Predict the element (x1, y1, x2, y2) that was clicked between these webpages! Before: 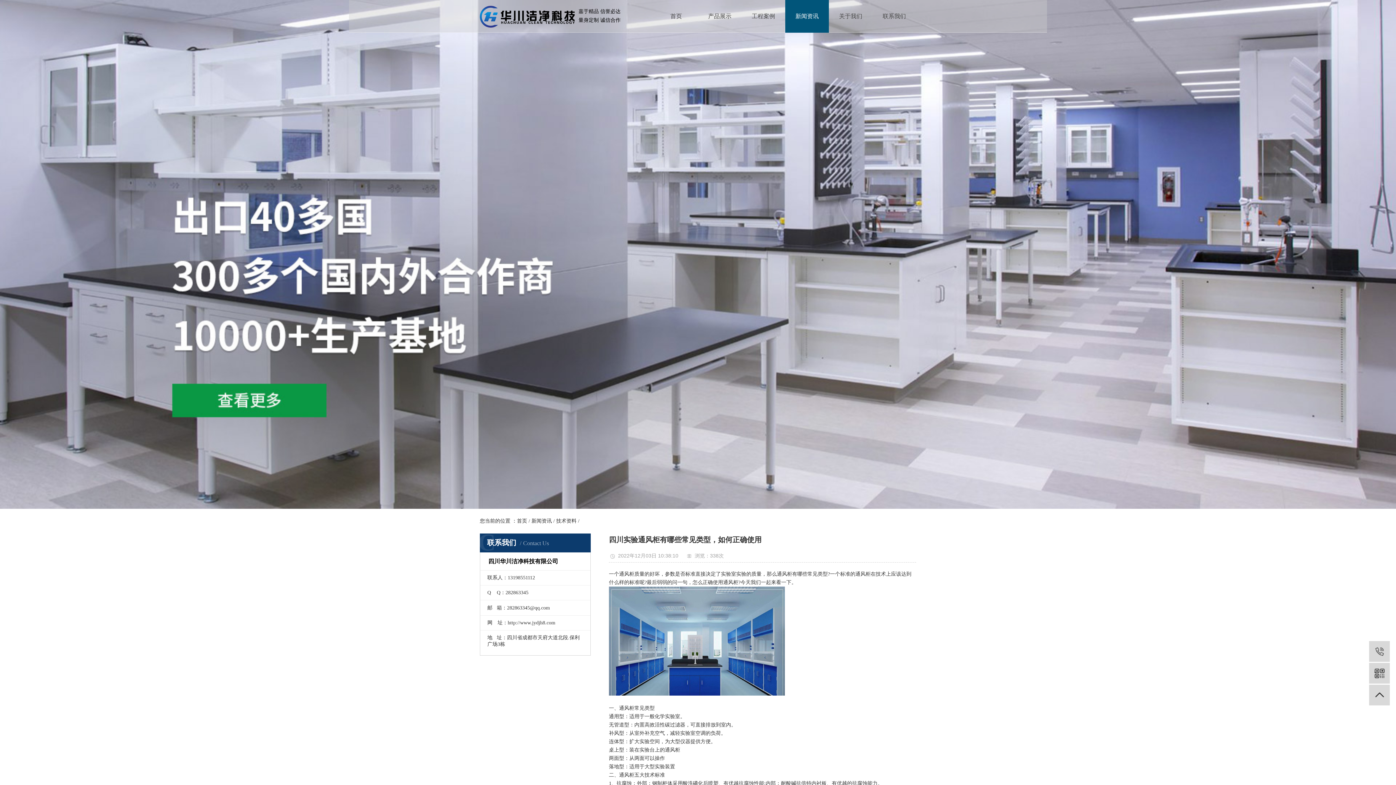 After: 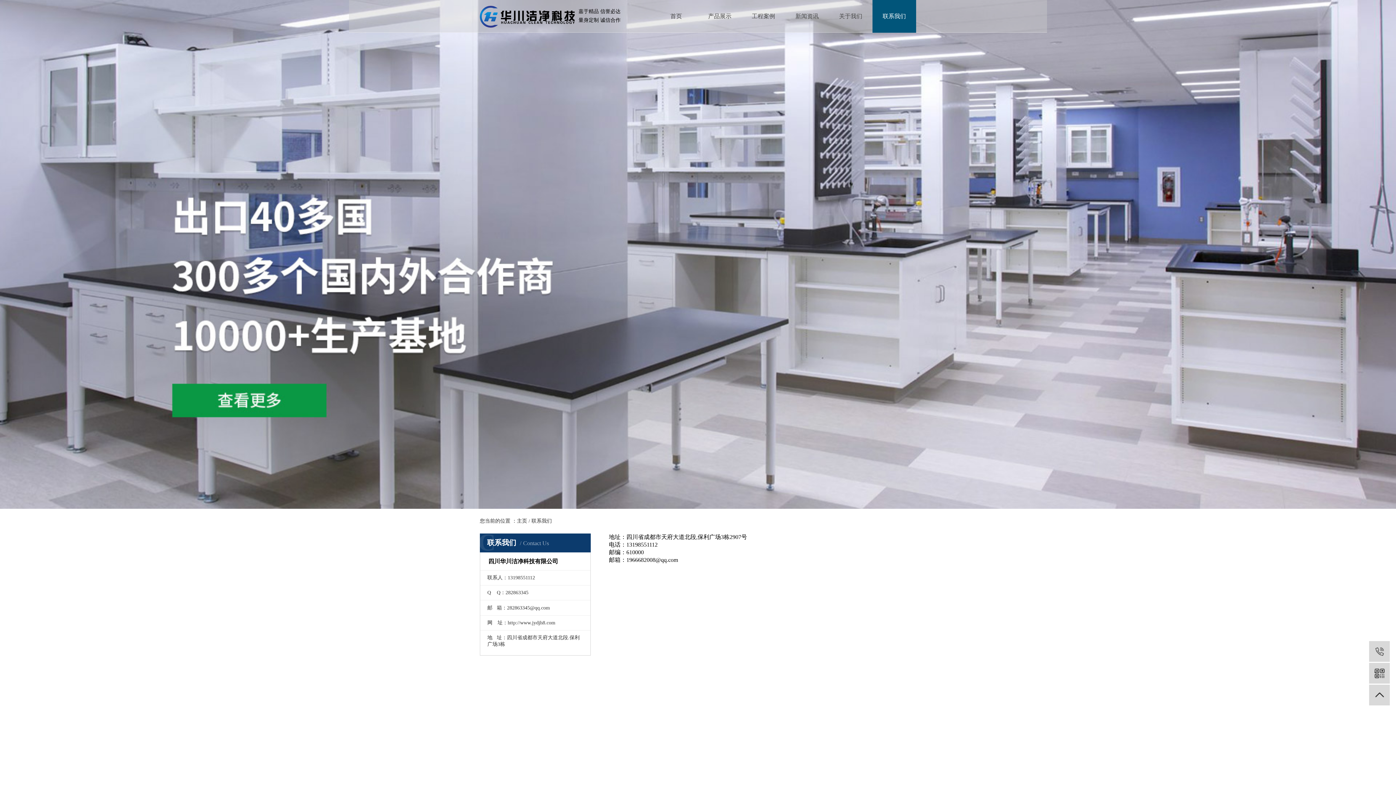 Action: bbox: (872, 0, 916, 32) label: 联系我们